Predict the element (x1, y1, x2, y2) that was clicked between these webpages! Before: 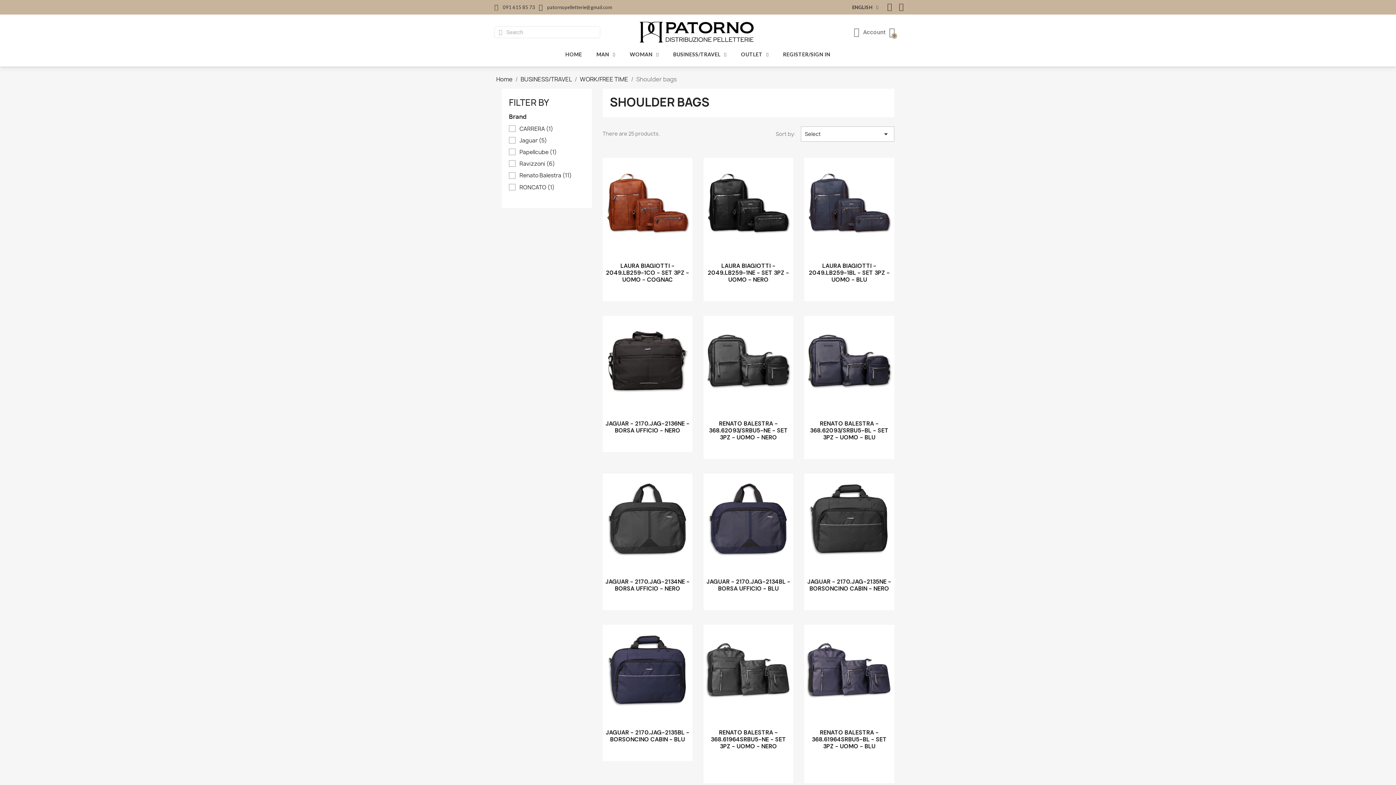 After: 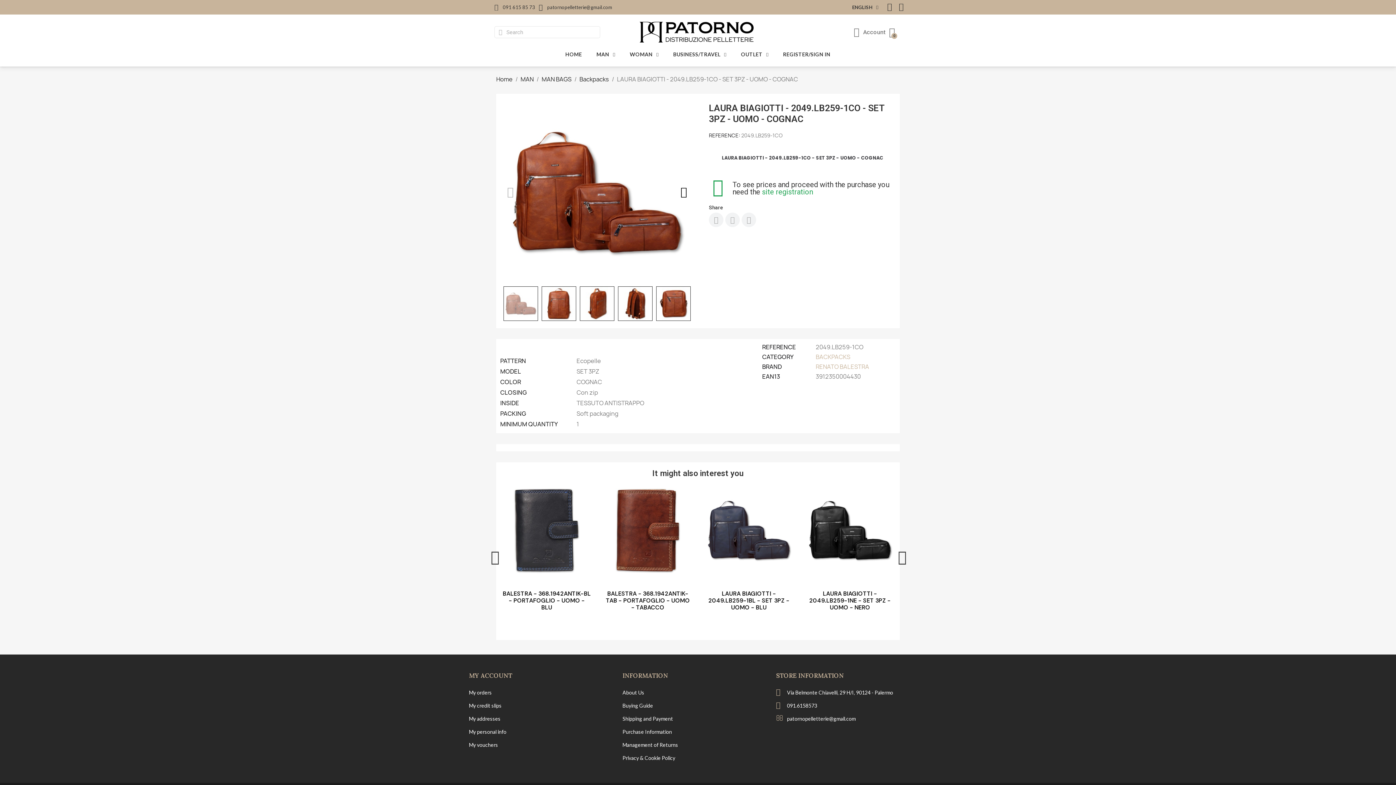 Action: bbox: (606, 262, 689, 283) label: LAURA BIAGIOTTI - 2049.LB259-1CO - SET 3PZ - UOMO - COGNAC